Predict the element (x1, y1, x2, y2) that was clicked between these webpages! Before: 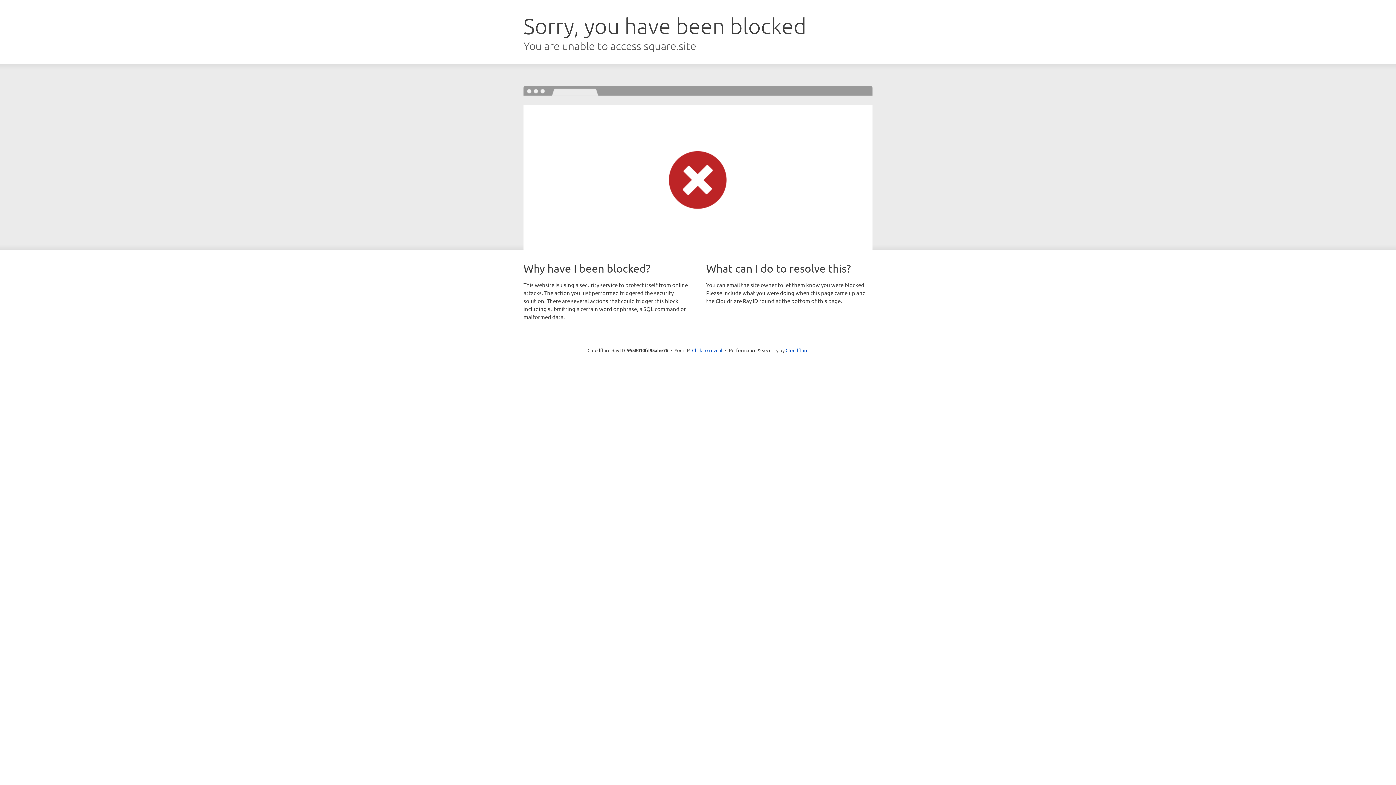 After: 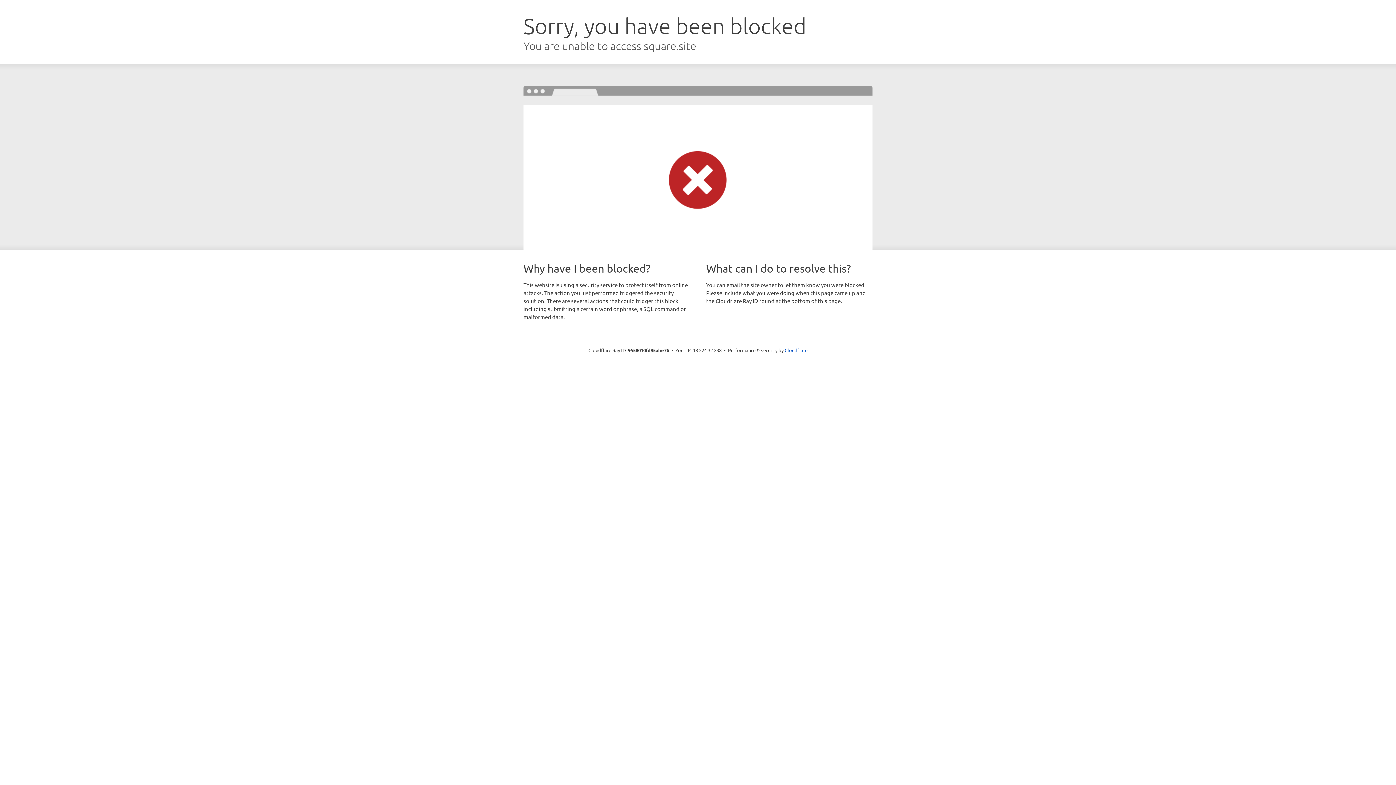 Action: bbox: (692, 346, 722, 353) label: Click to reveal